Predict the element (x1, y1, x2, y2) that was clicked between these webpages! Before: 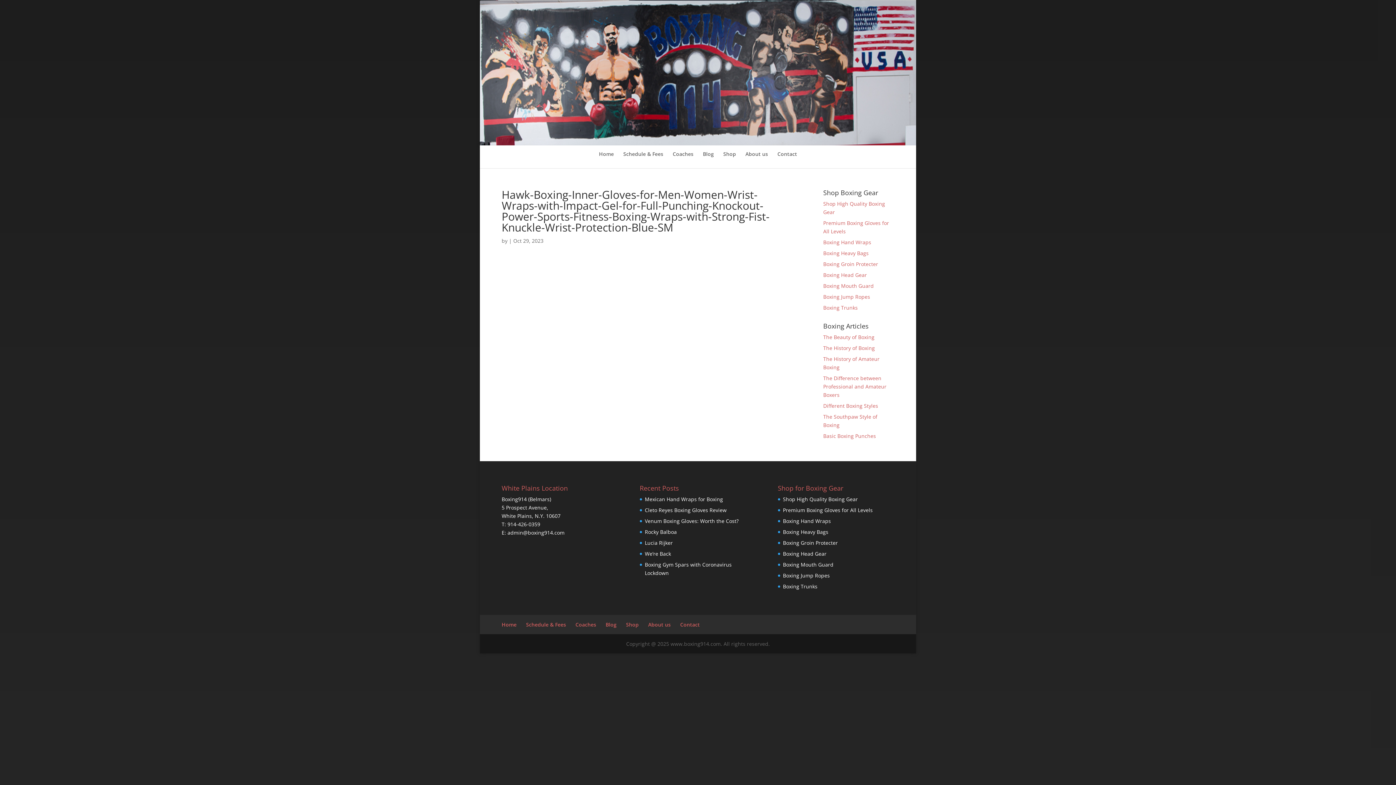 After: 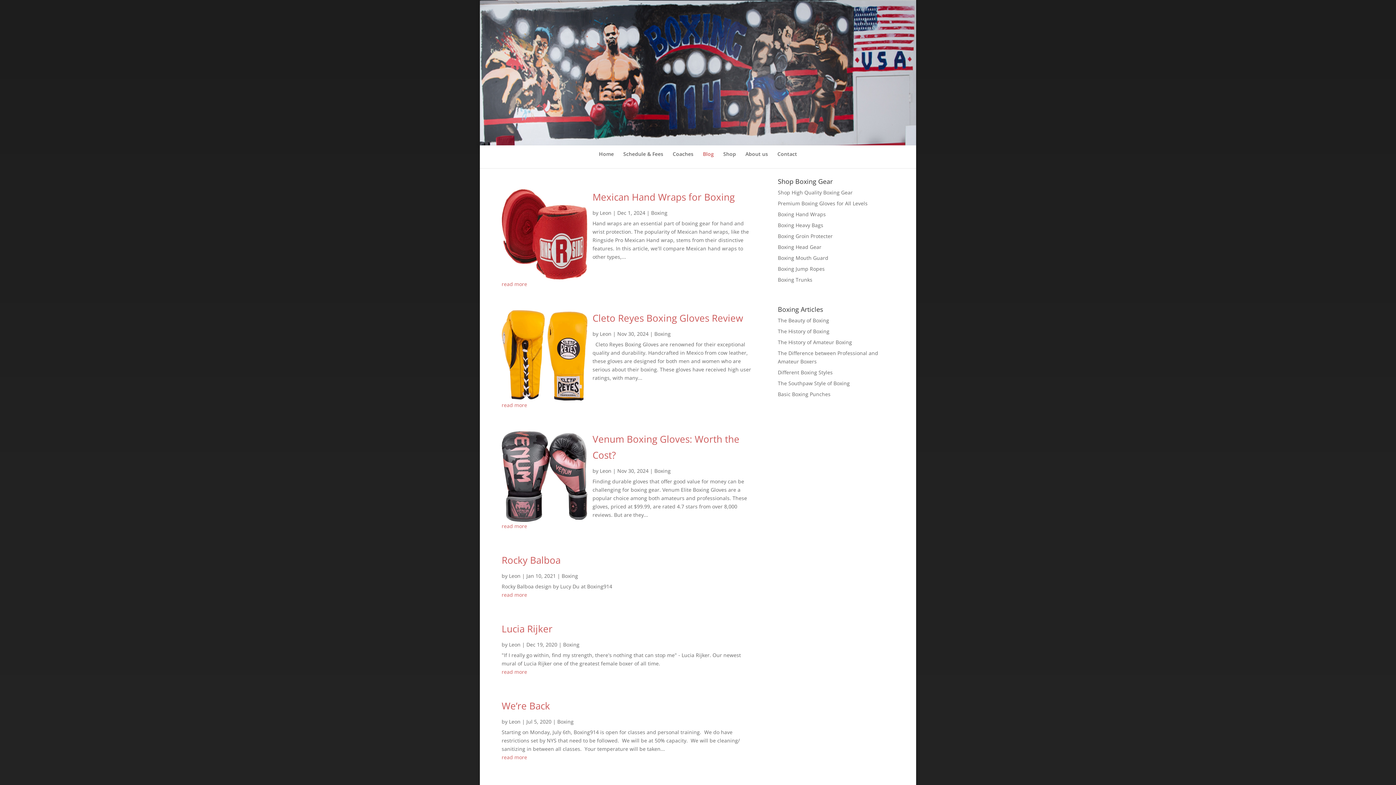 Action: label: Blog bbox: (605, 621, 616, 628)